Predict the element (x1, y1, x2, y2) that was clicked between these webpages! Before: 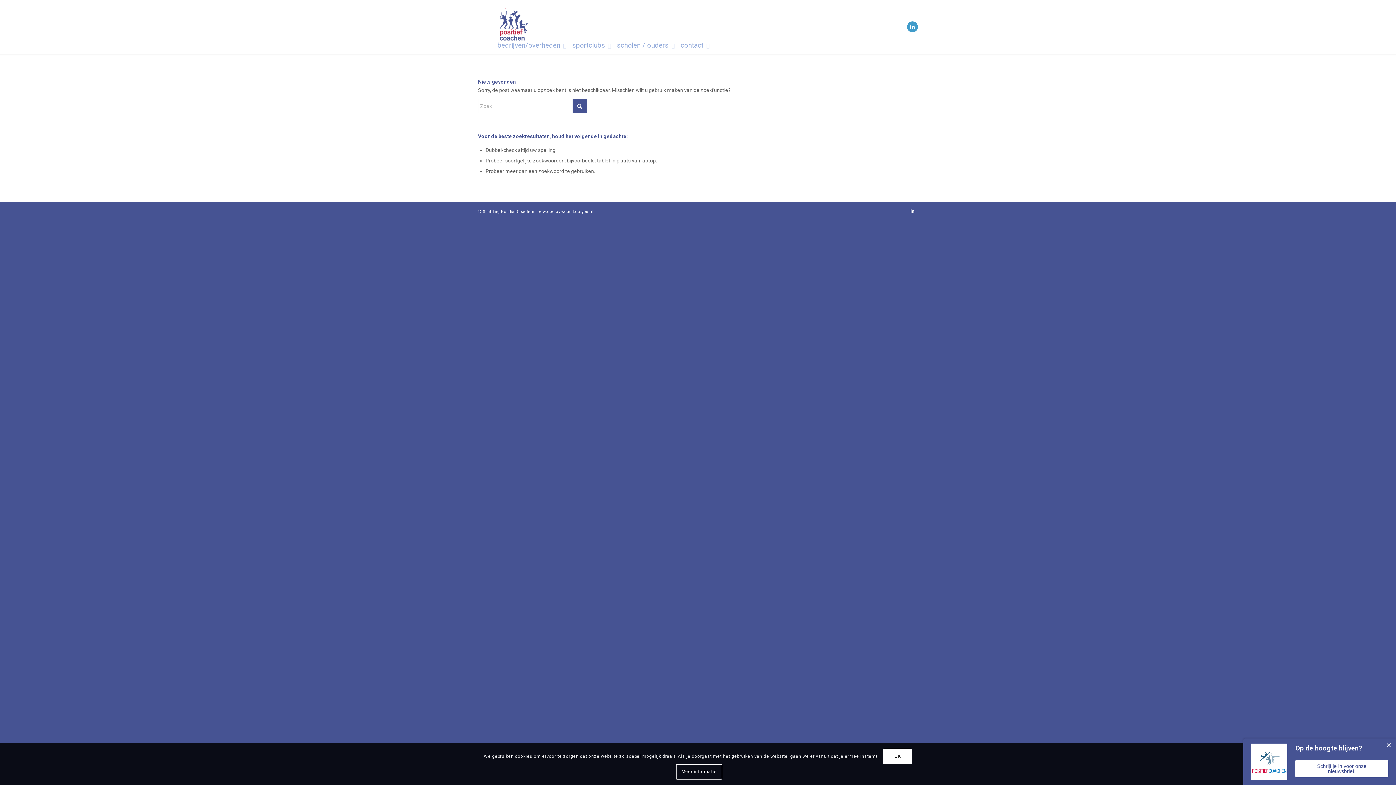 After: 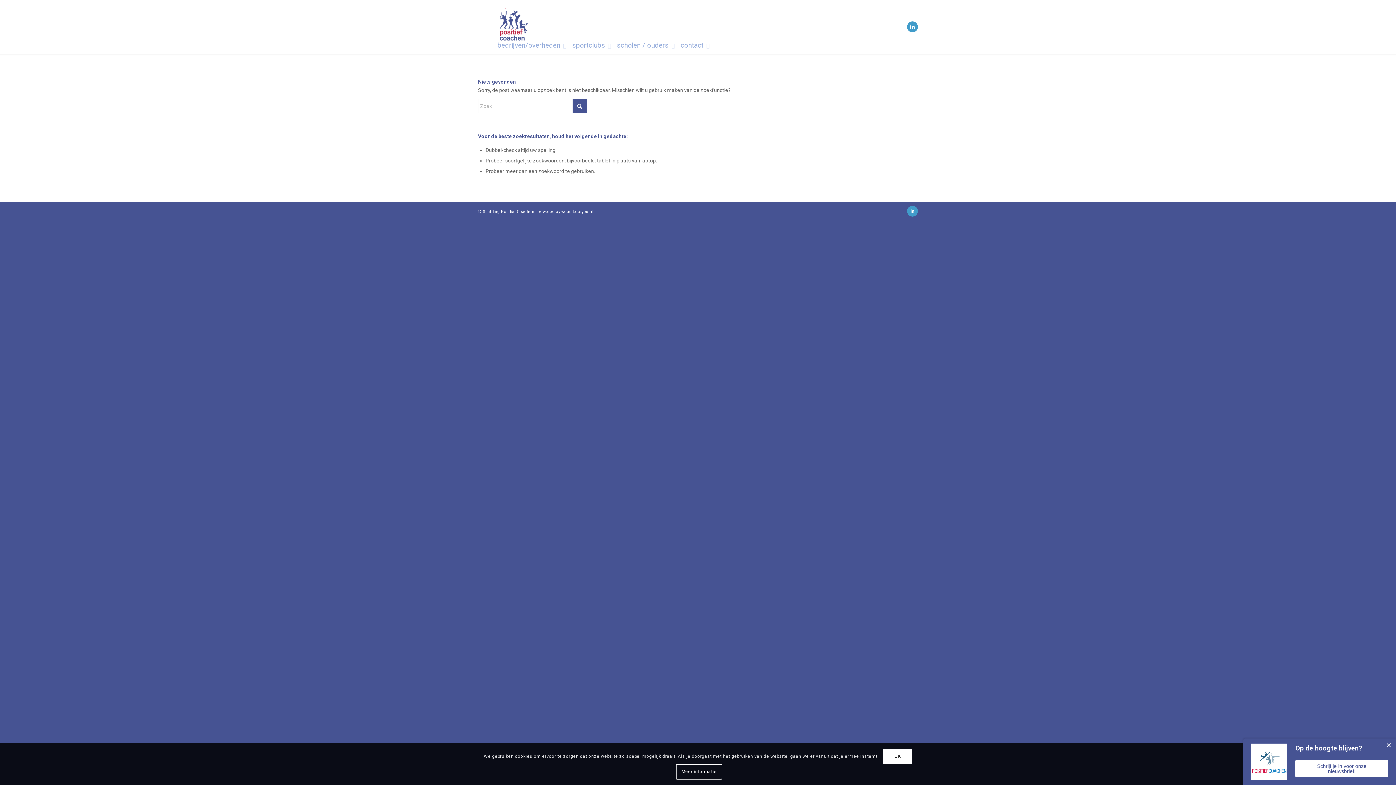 Action: bbox: (907, 205, 918, 216) label: Link naar LinkedIn